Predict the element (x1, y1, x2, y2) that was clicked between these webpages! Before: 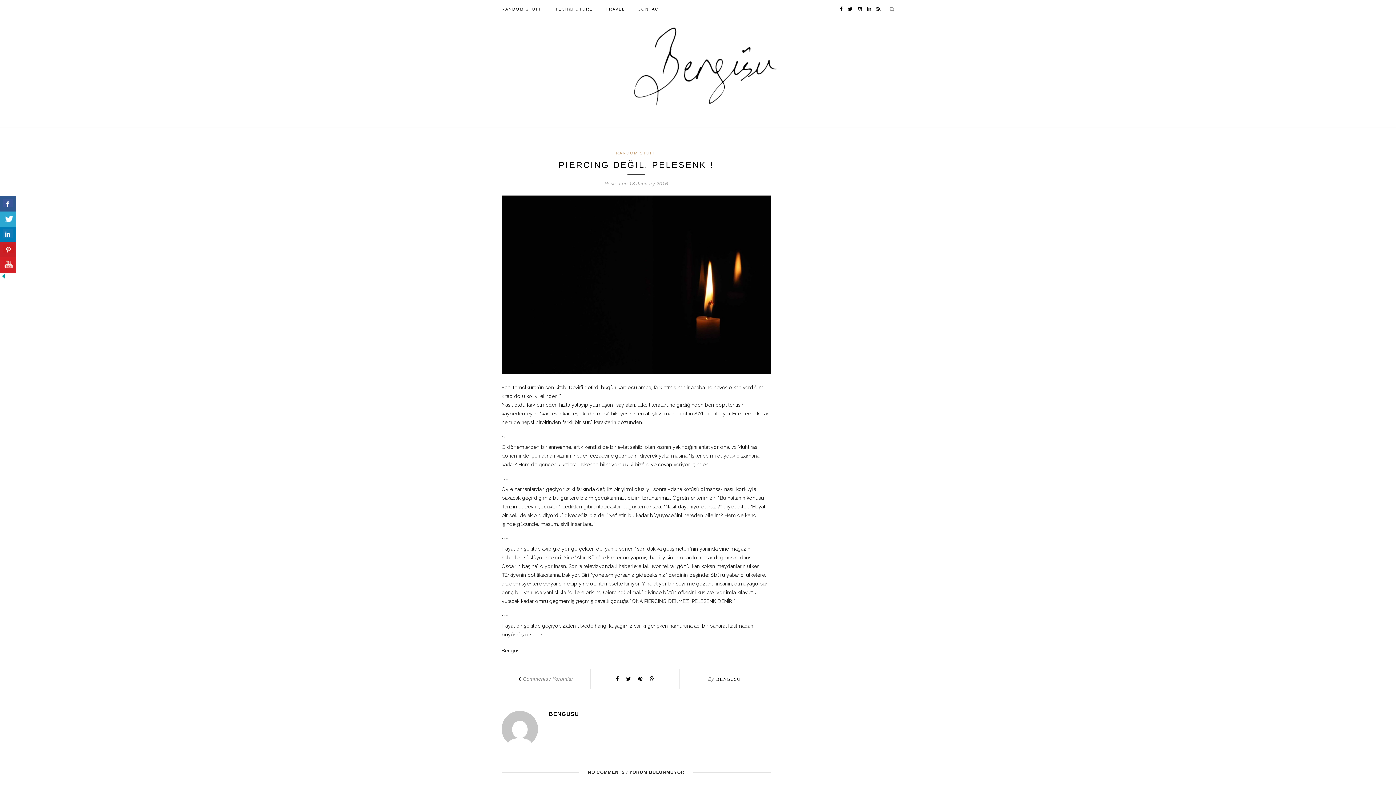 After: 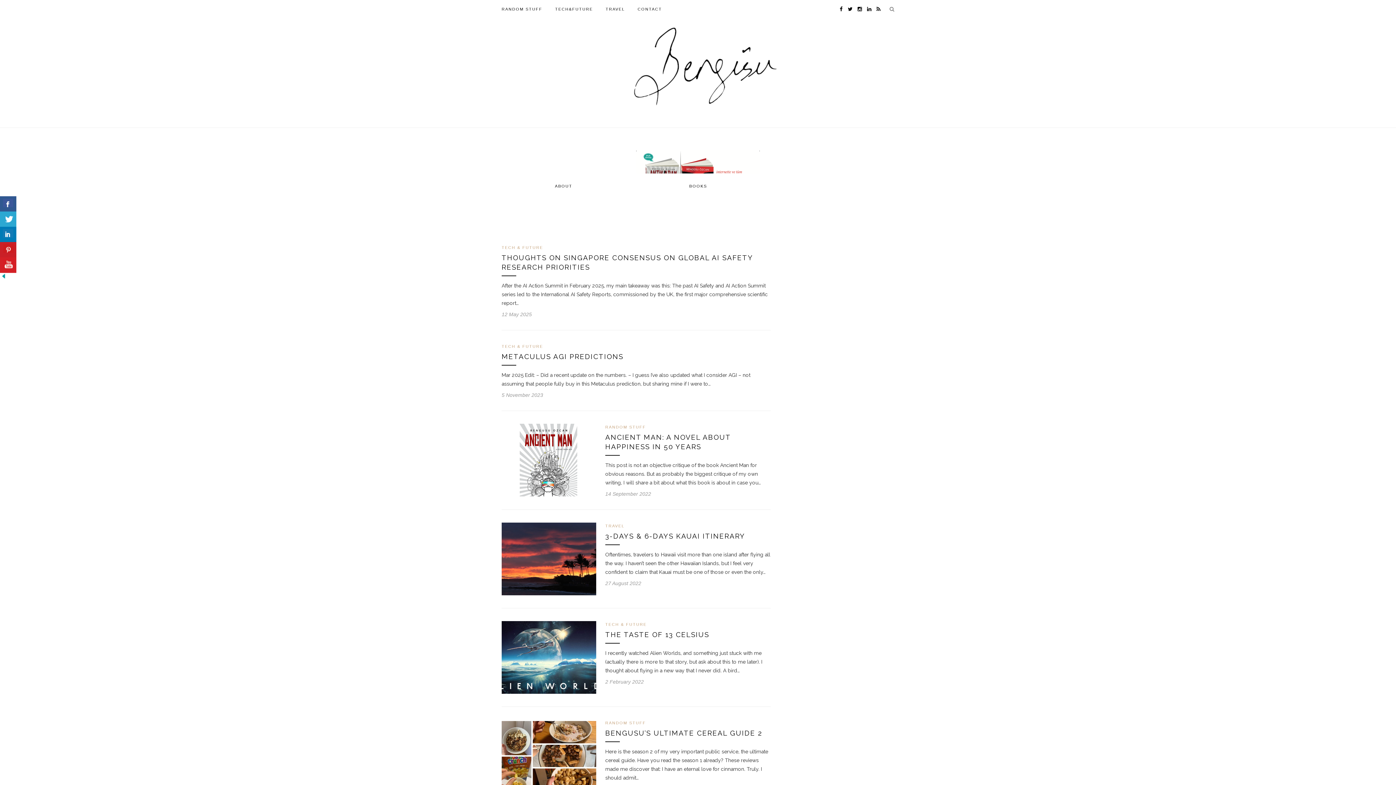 Action: bbox: (572, 61, 824, 66)